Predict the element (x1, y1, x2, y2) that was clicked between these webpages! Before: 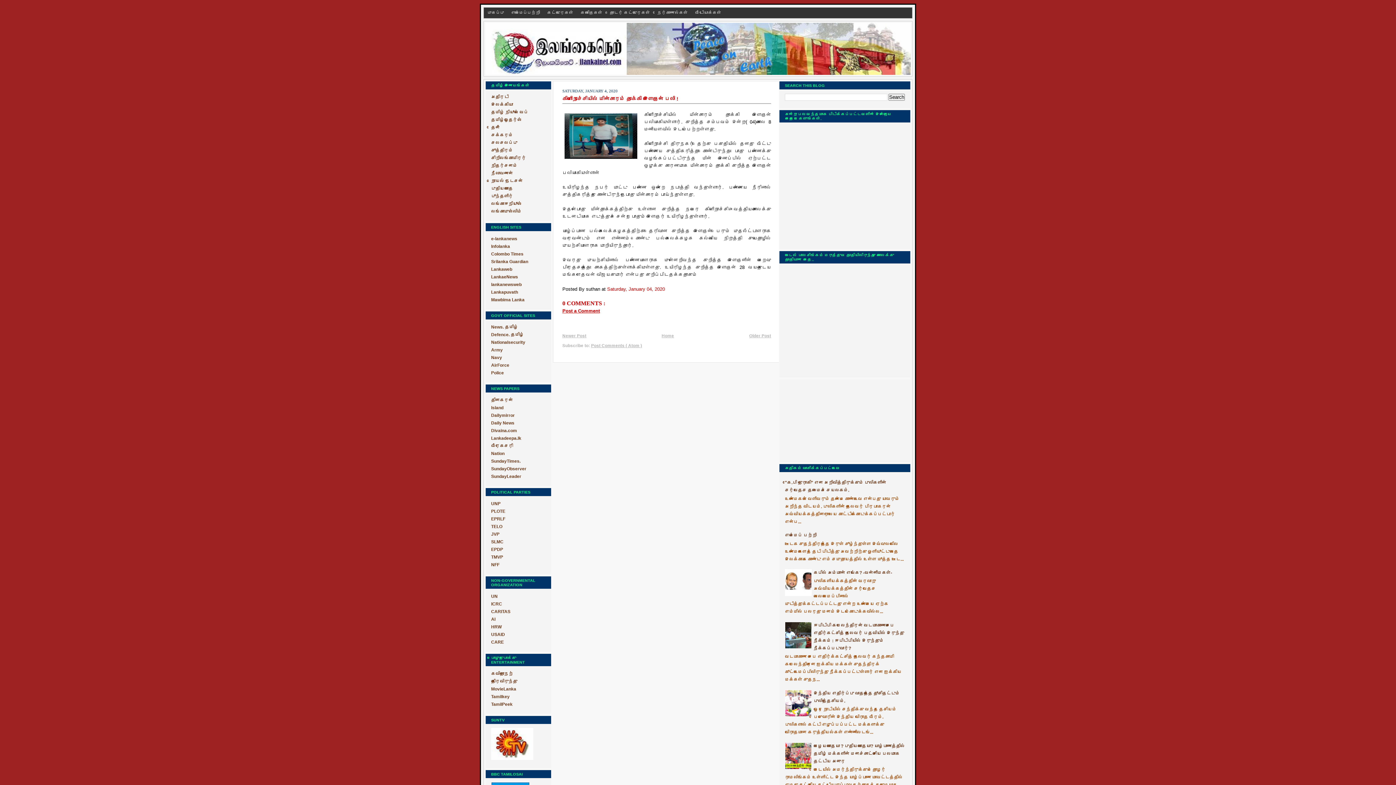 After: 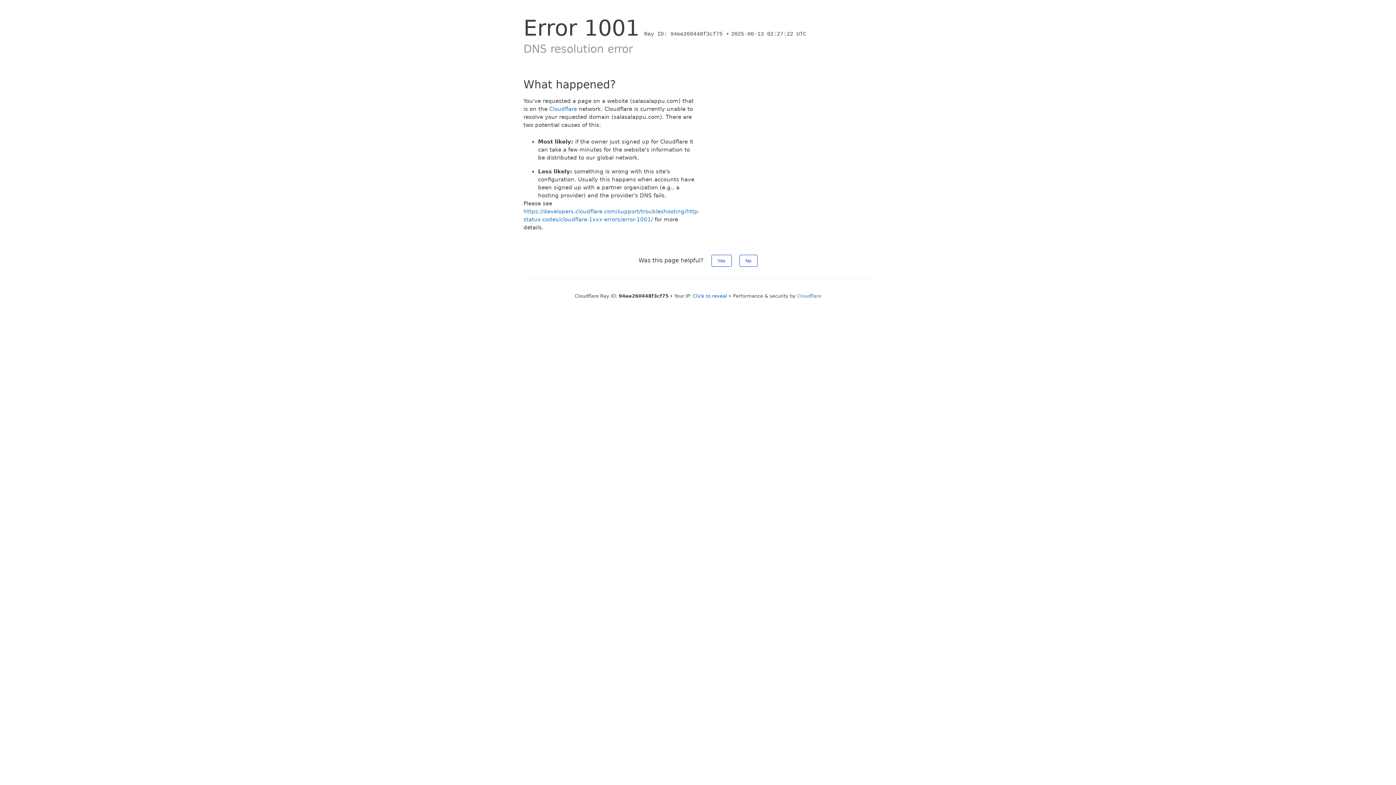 Action: label: சலசலப்பு bbox: (491, 140, 517, 145)